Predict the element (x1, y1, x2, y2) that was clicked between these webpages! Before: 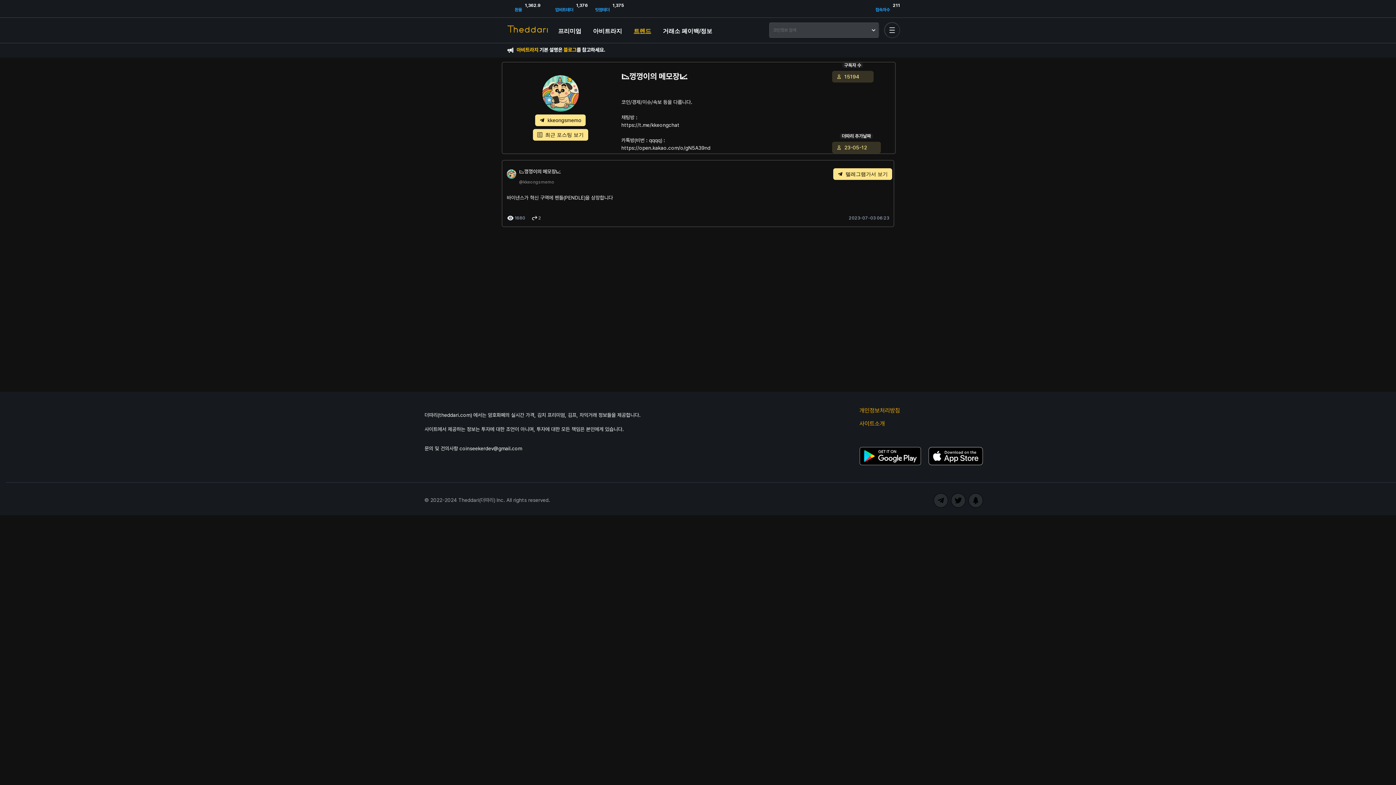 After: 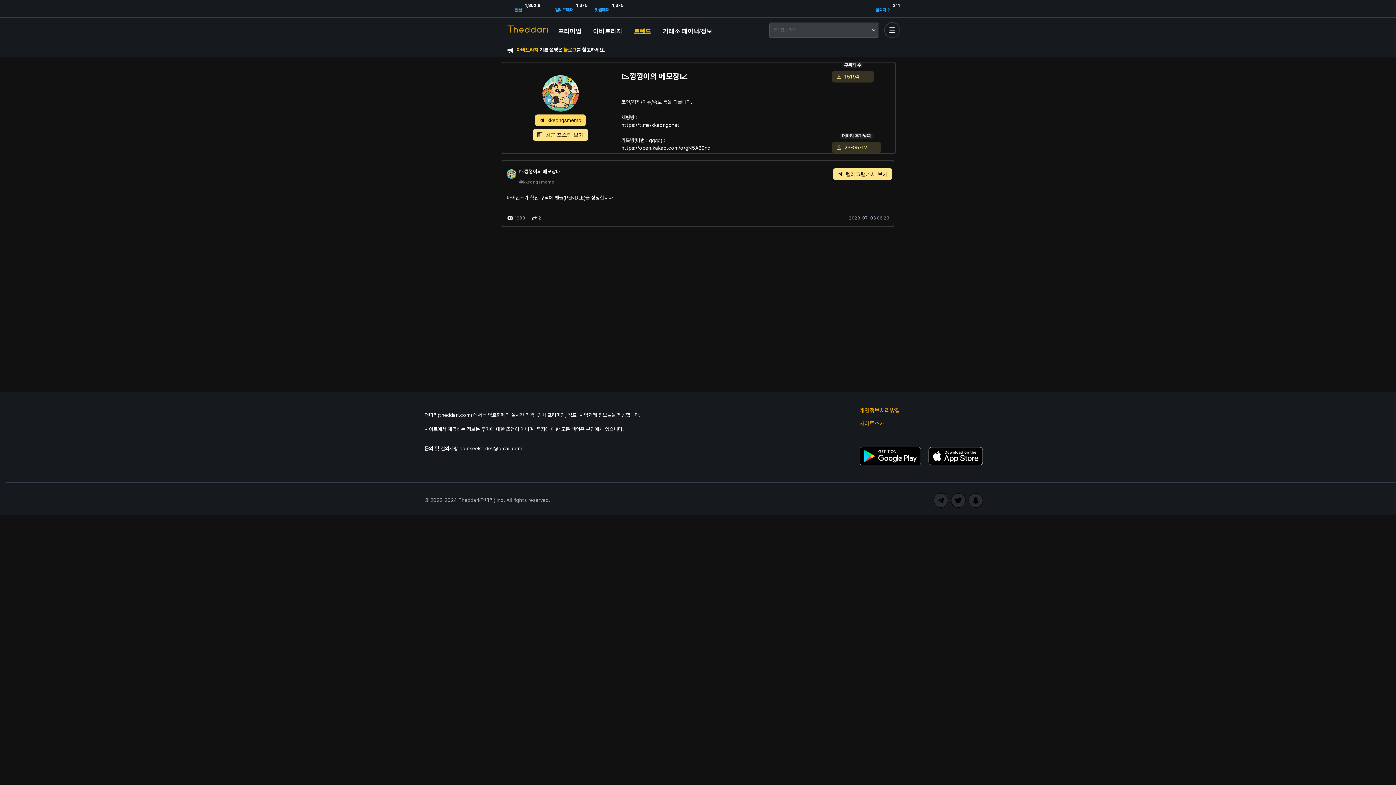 Action: label: kkeongsmemo bbox: (535, 114, 585, 126)